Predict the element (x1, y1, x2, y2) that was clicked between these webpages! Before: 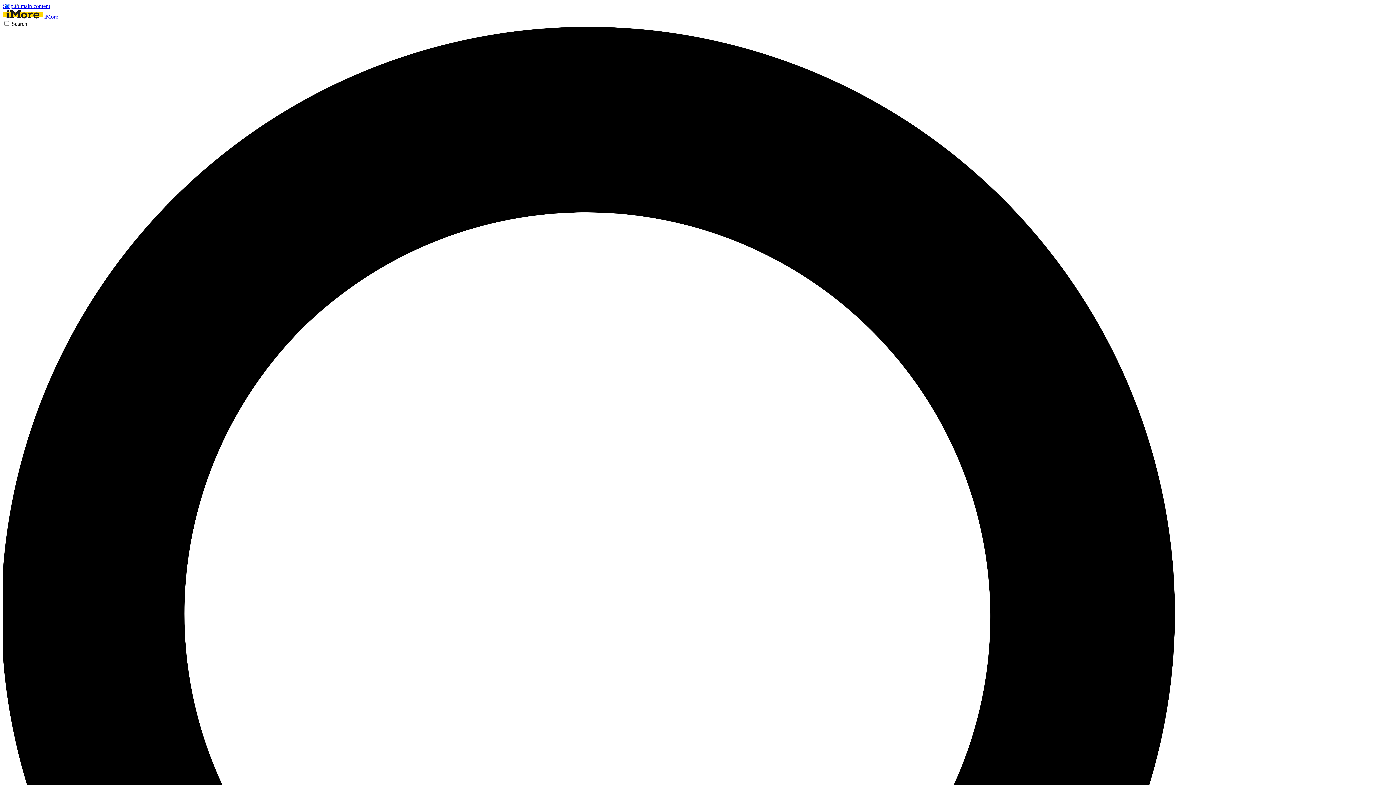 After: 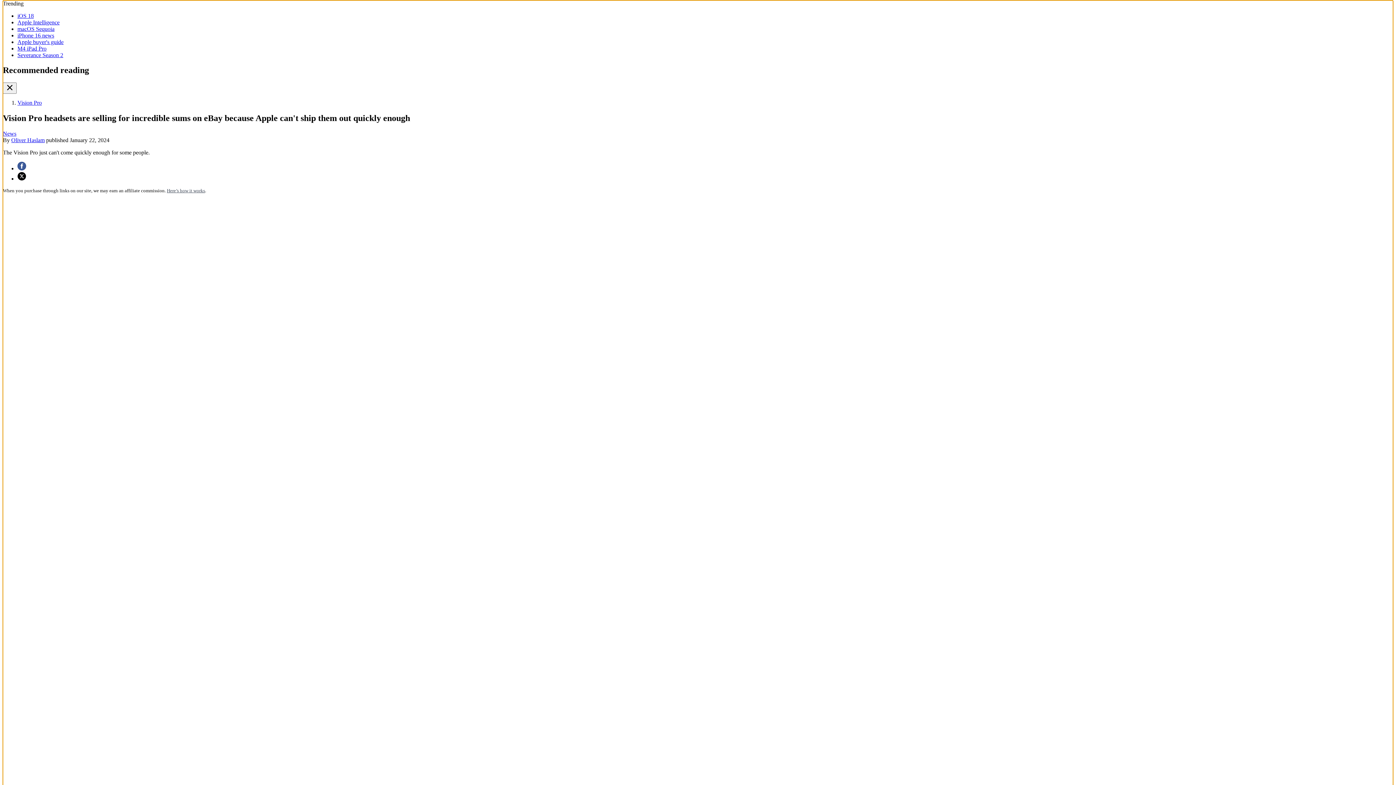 Action: bbox: (2, 2, 50, 9) label: Skip to main content